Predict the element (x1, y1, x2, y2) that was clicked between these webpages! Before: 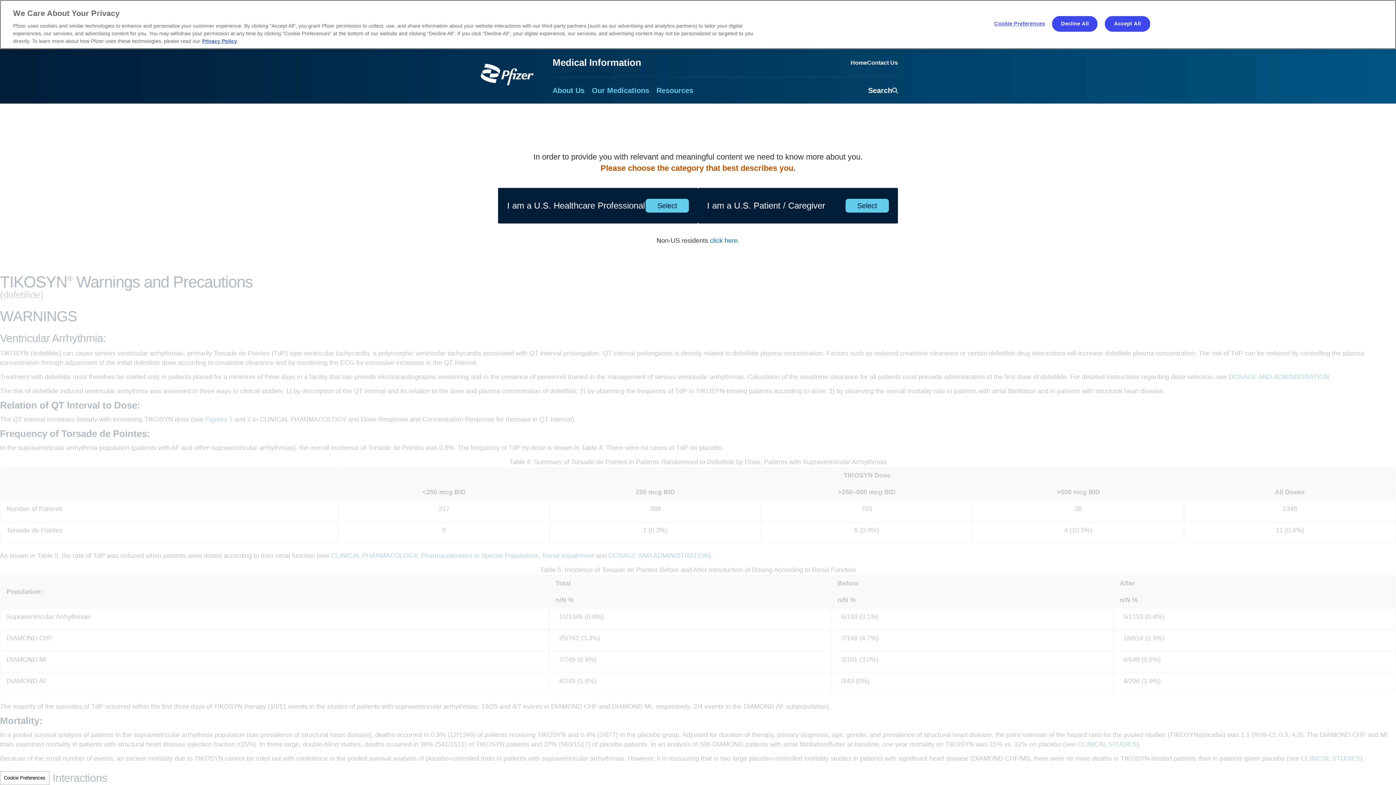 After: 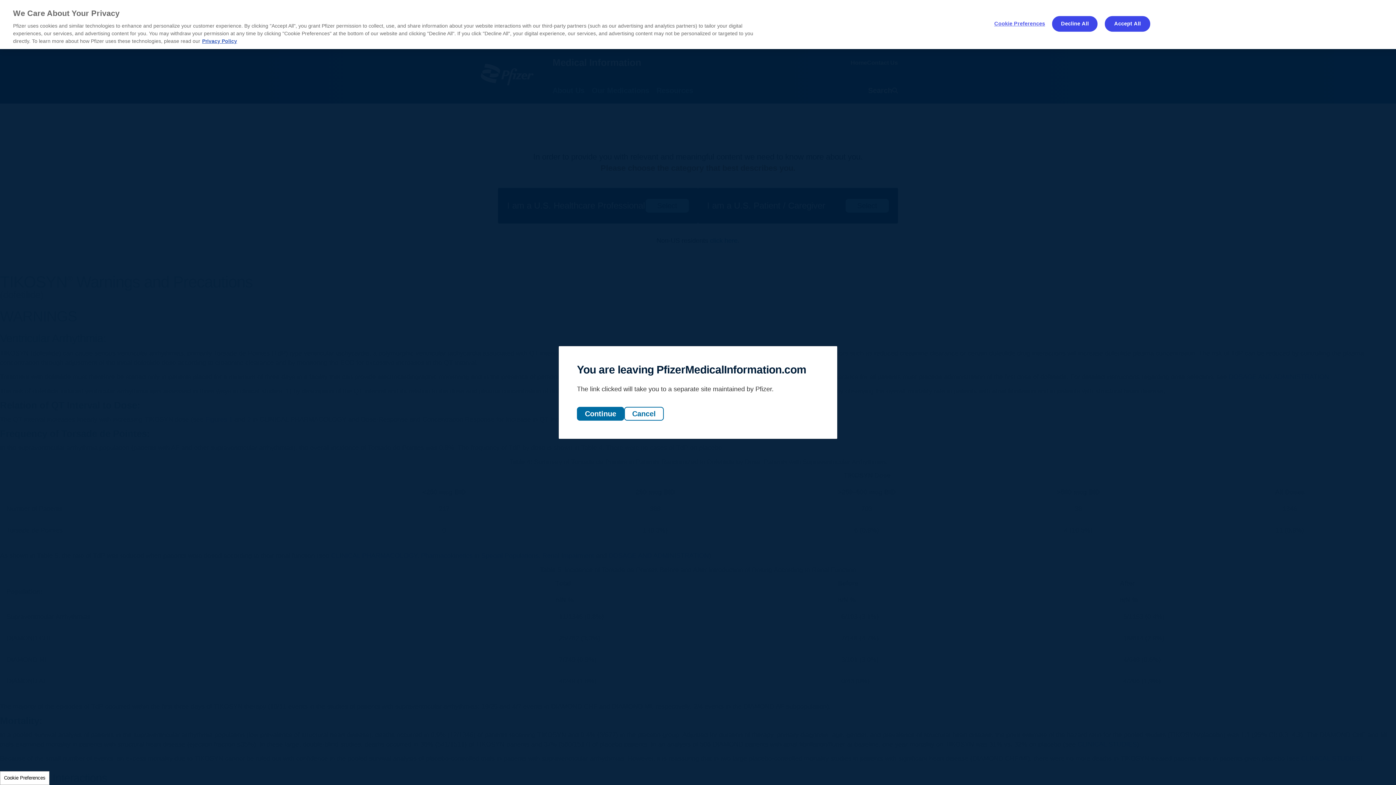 Action: bbox: (710, 237, 737, 244) label: click here